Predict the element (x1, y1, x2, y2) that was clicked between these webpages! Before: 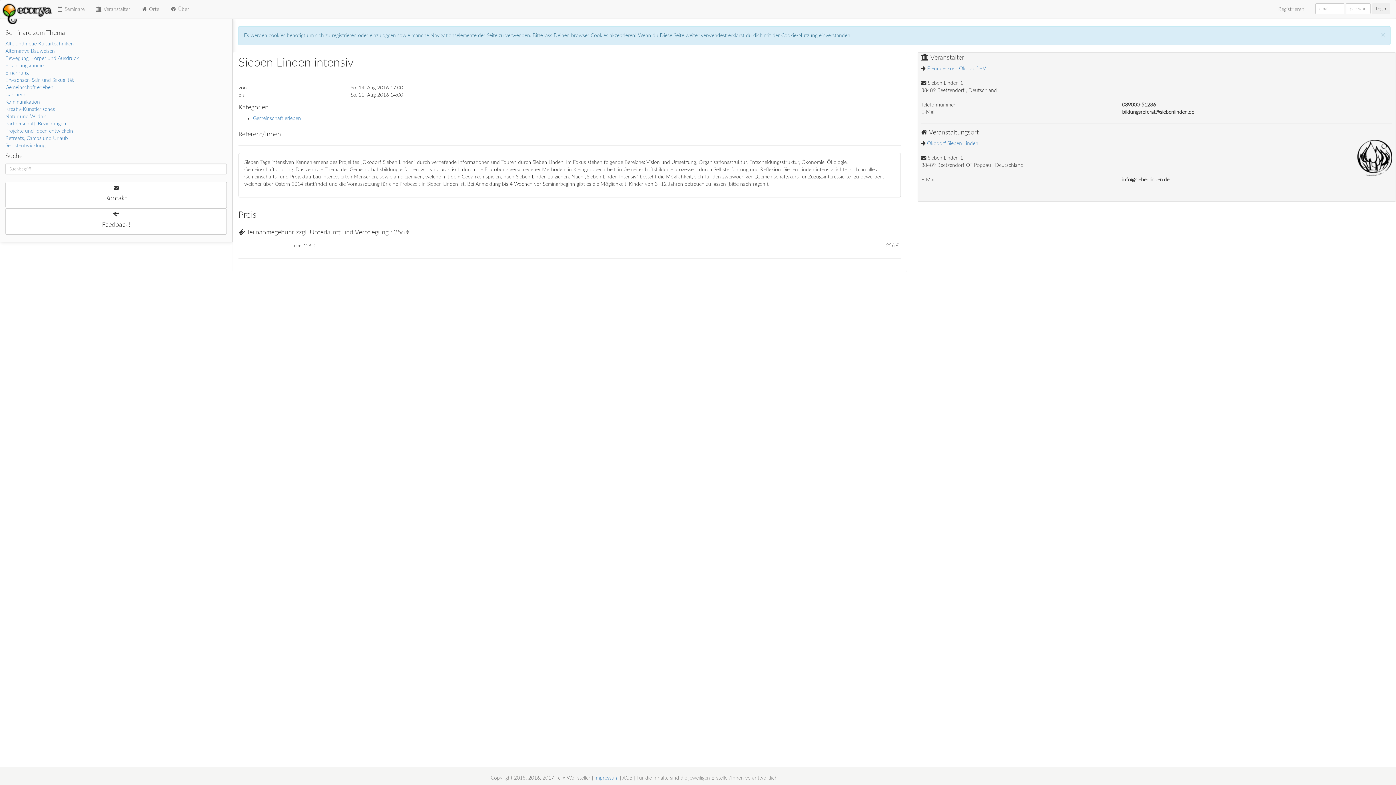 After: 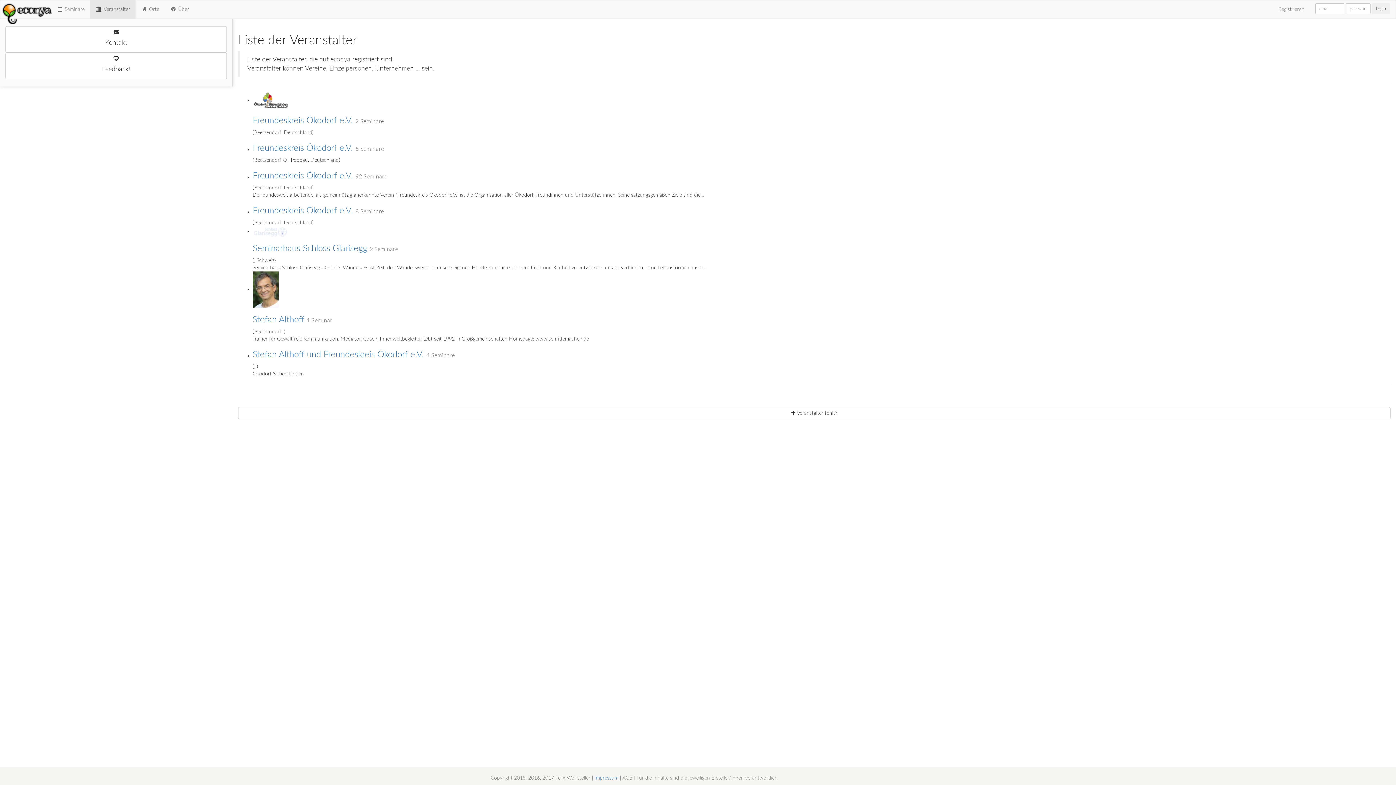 Action: label:  Veranstalter bbox: (90, 0, 135, 18)